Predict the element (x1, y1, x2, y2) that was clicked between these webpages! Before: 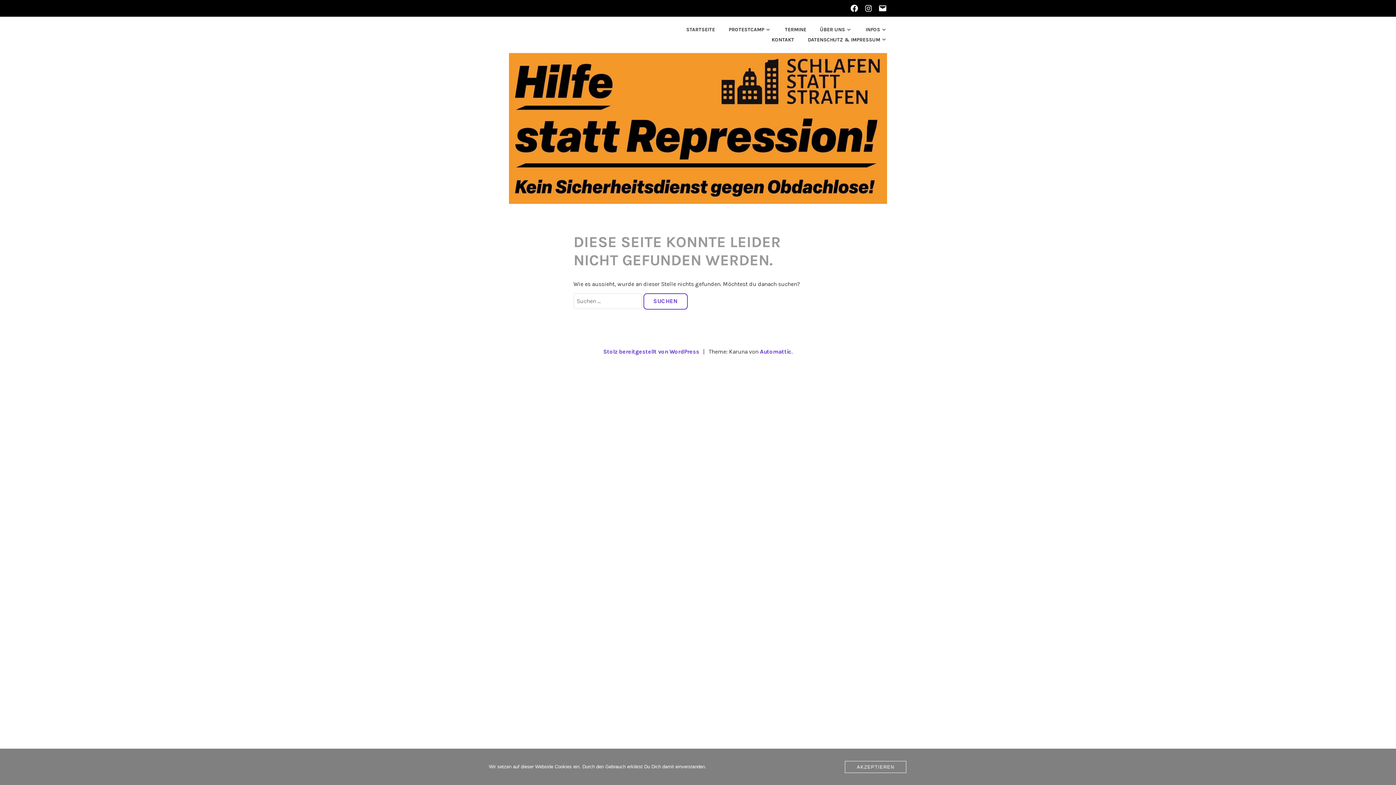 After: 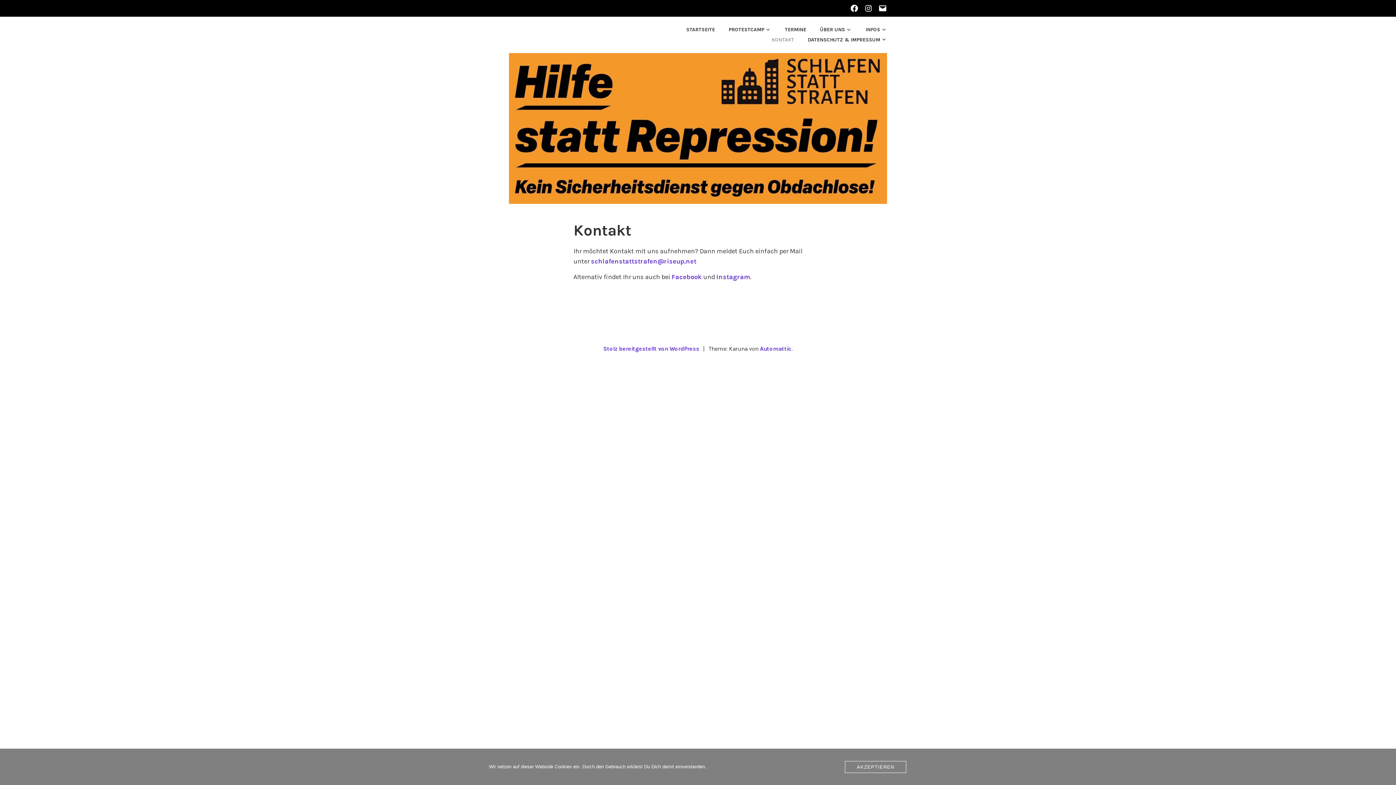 Action: label: KONTAKT bbox: (759, 34, 794, 44)